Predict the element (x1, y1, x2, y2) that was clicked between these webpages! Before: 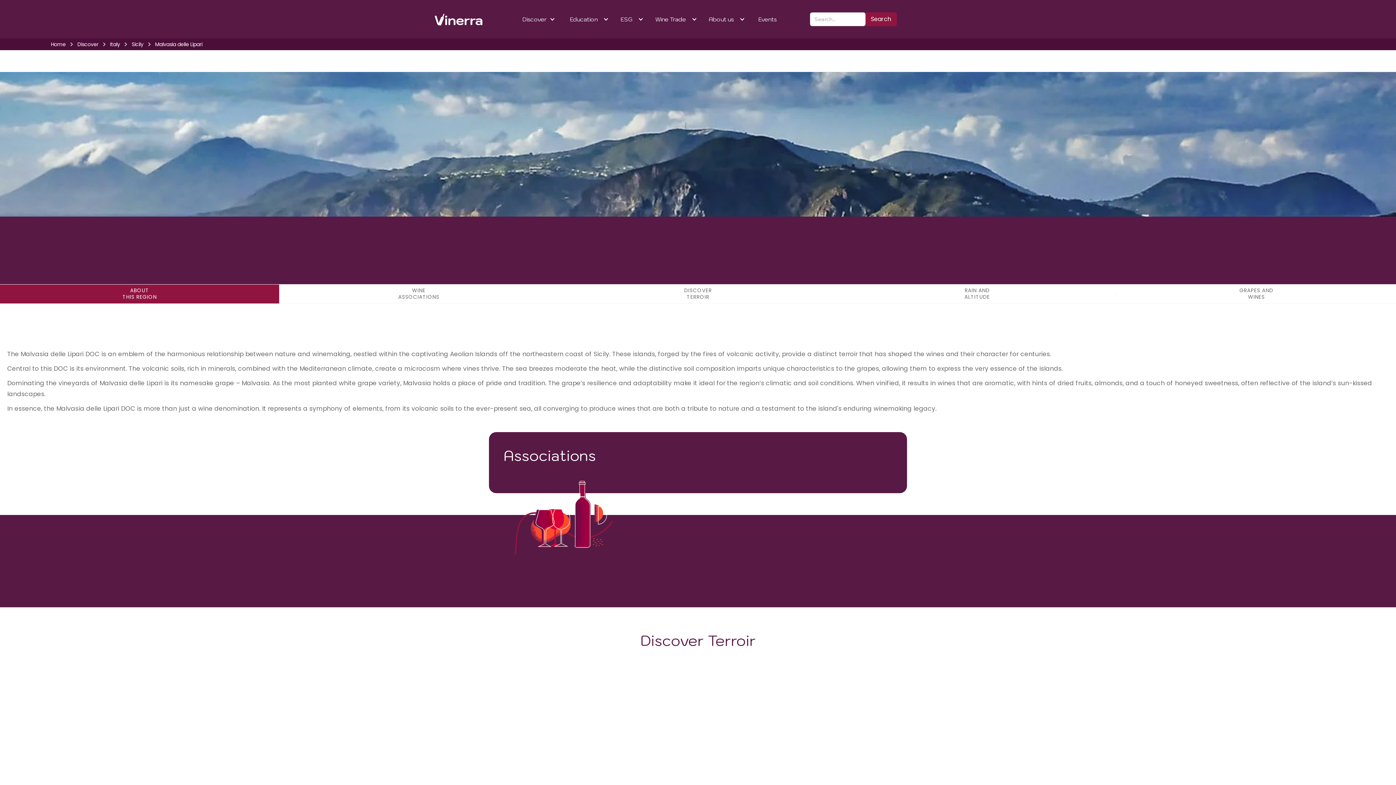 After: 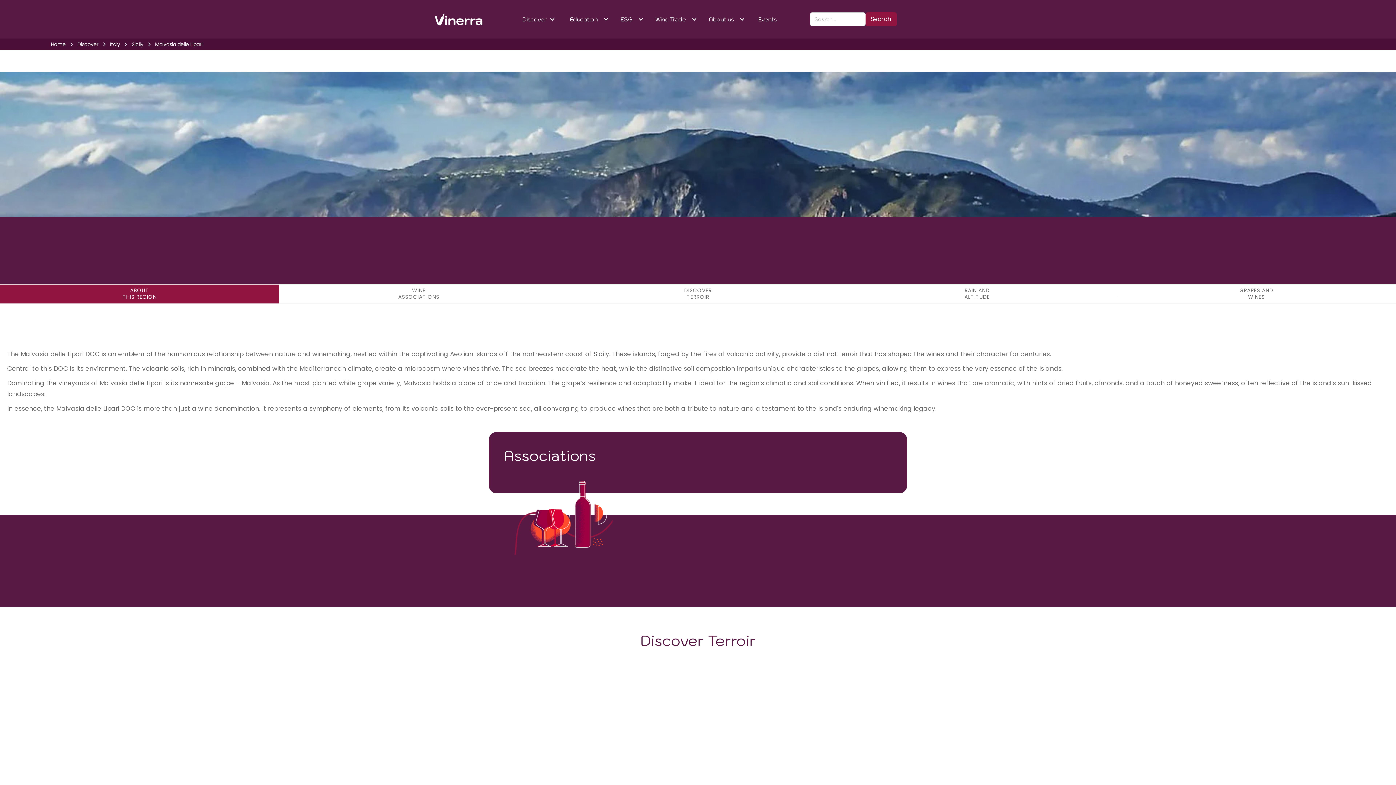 Action: bbox: (657, 678, 754, 703) label: CLIMATE